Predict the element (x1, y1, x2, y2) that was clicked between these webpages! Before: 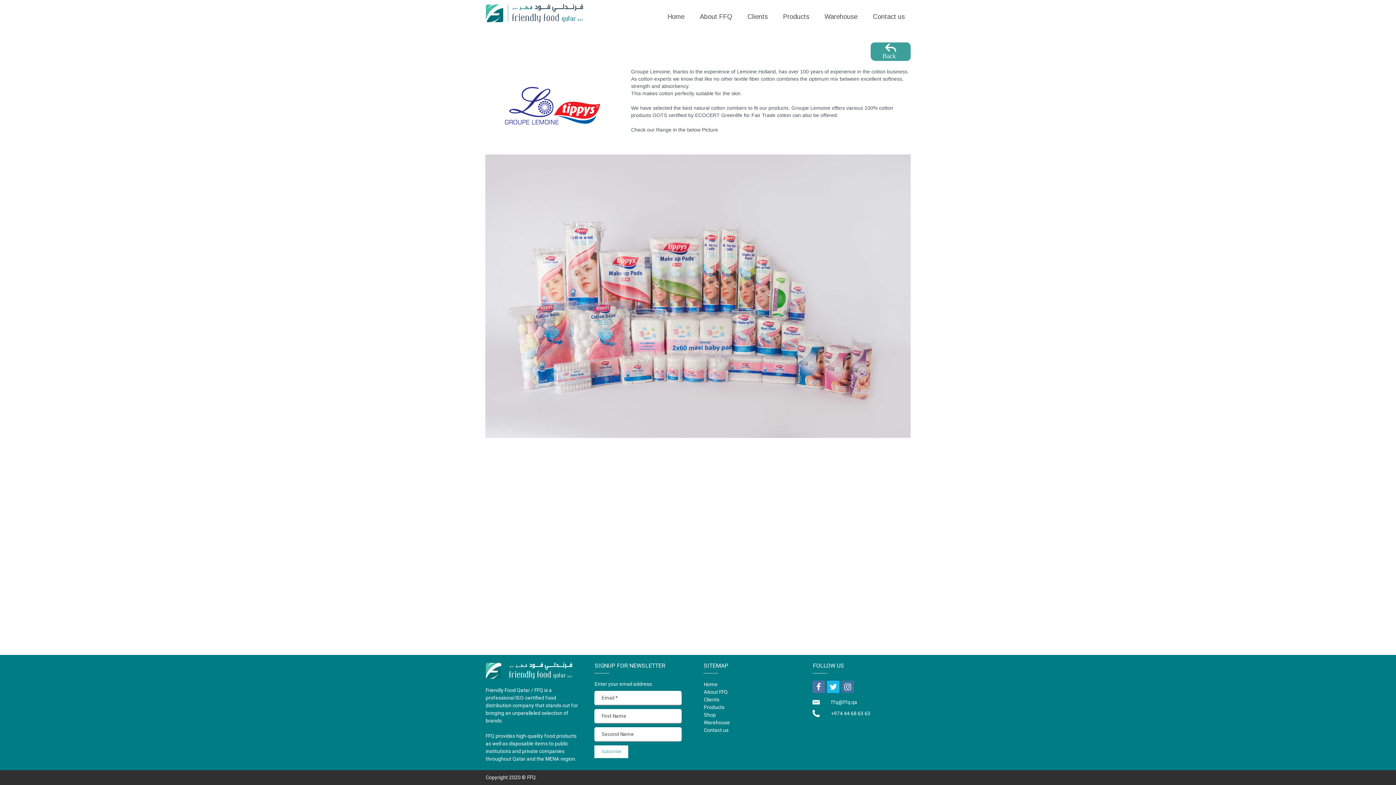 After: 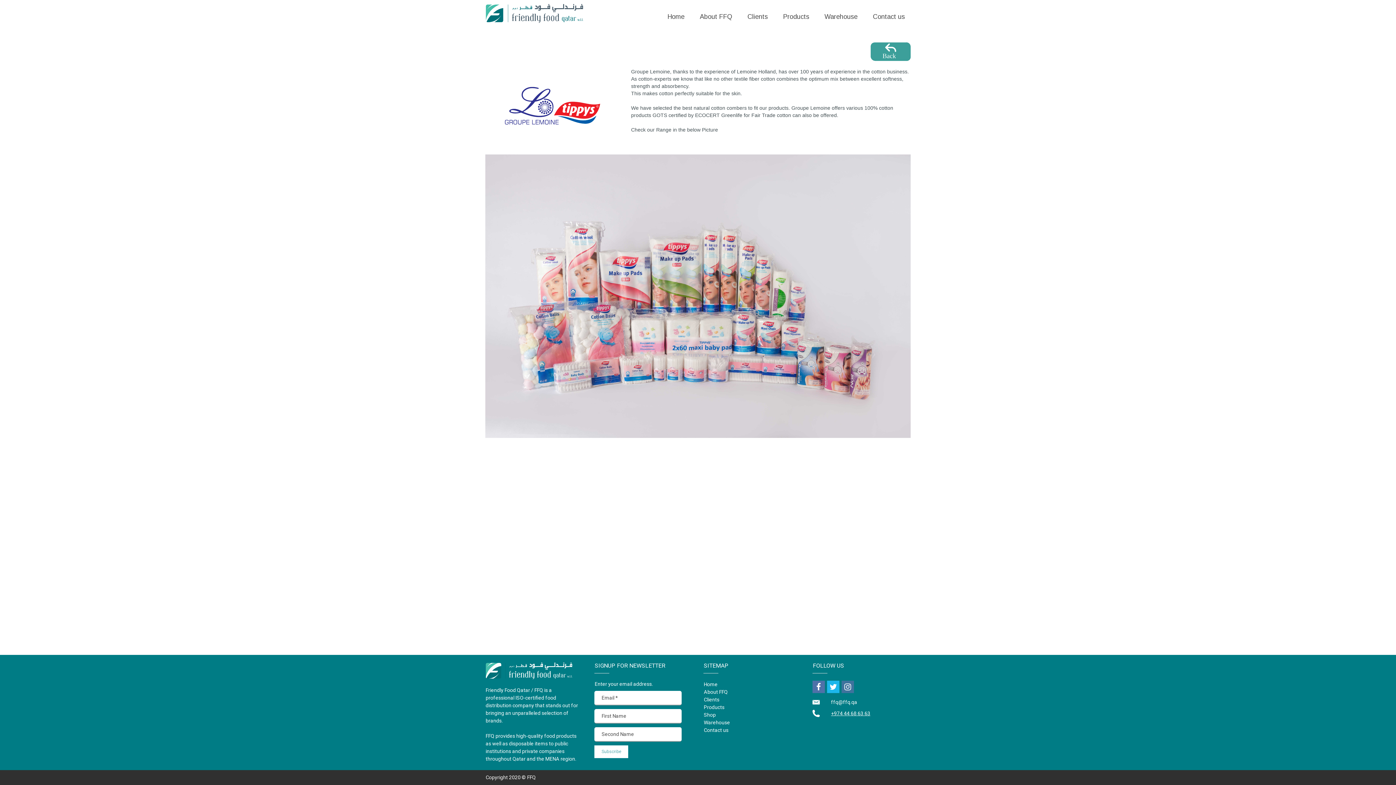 Action: label: +974 44 68 63 63 bbox: (831, 711, 870, 716)